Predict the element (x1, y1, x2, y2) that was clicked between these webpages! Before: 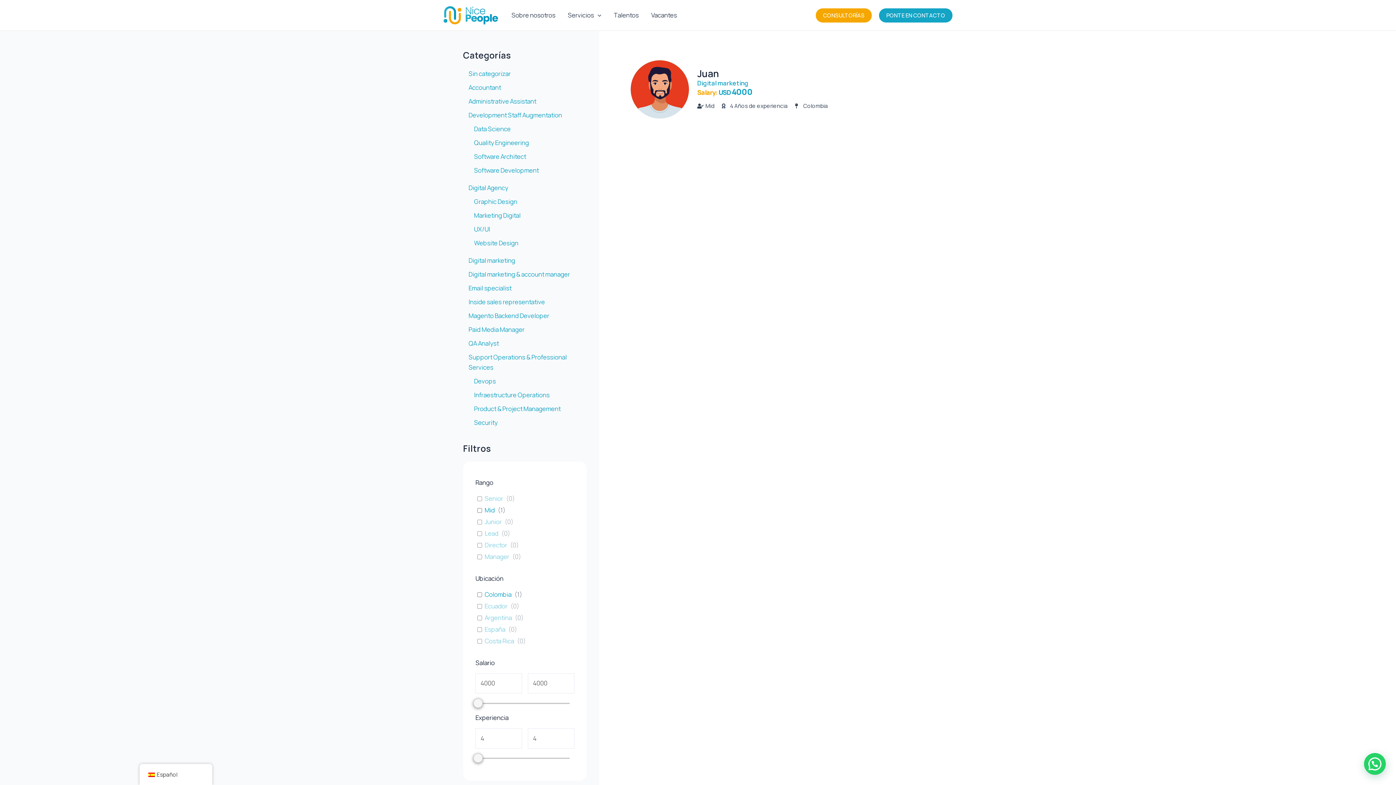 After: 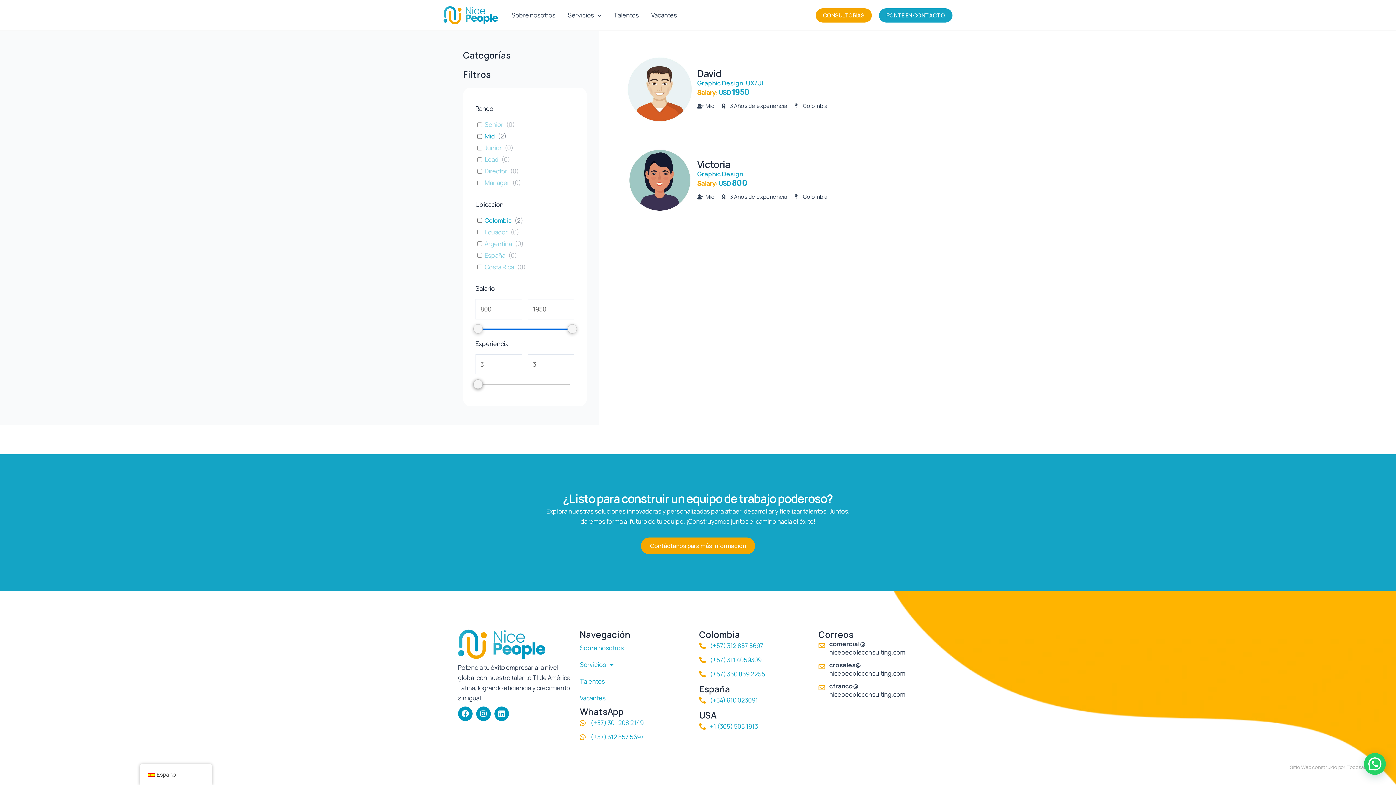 Action: bbox: (474, 197, 517, 205) label: Graphic Design